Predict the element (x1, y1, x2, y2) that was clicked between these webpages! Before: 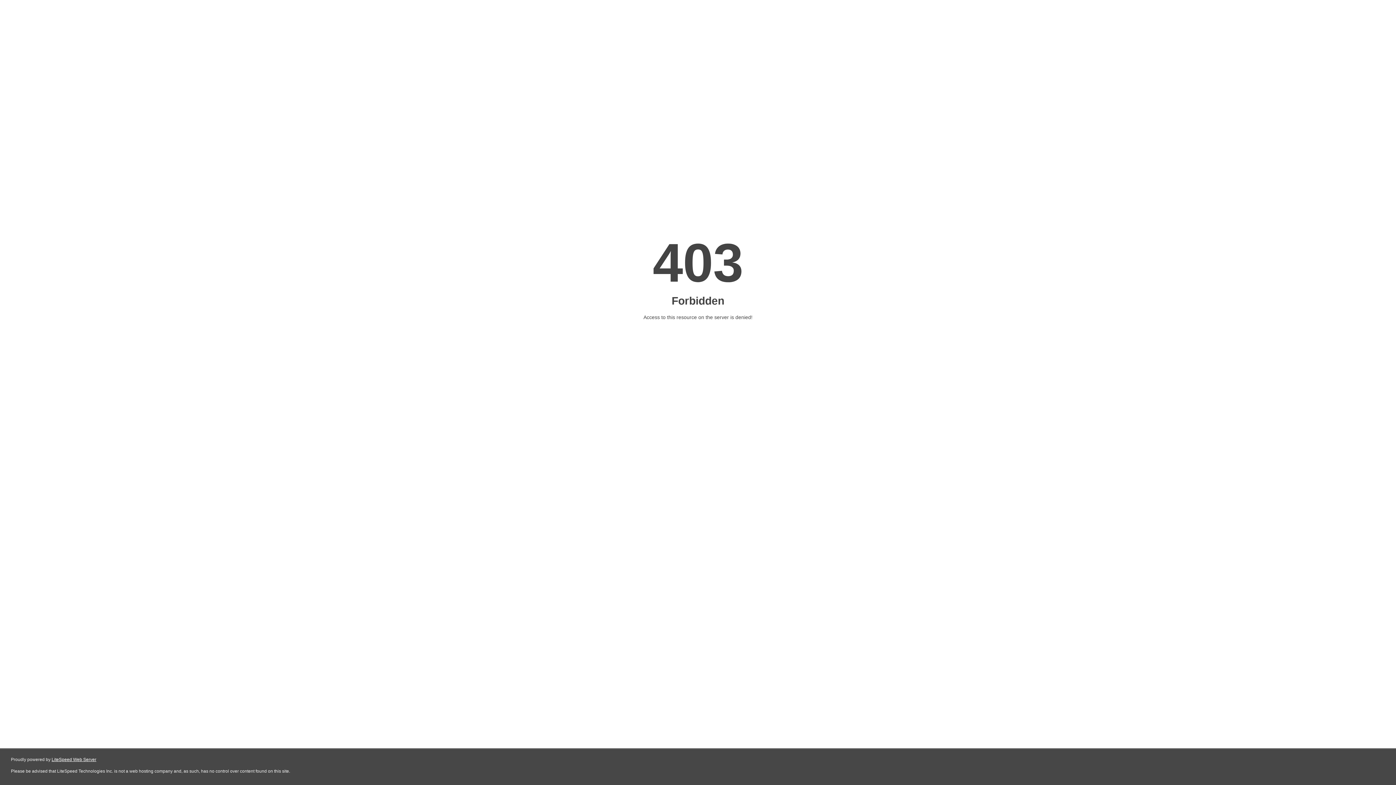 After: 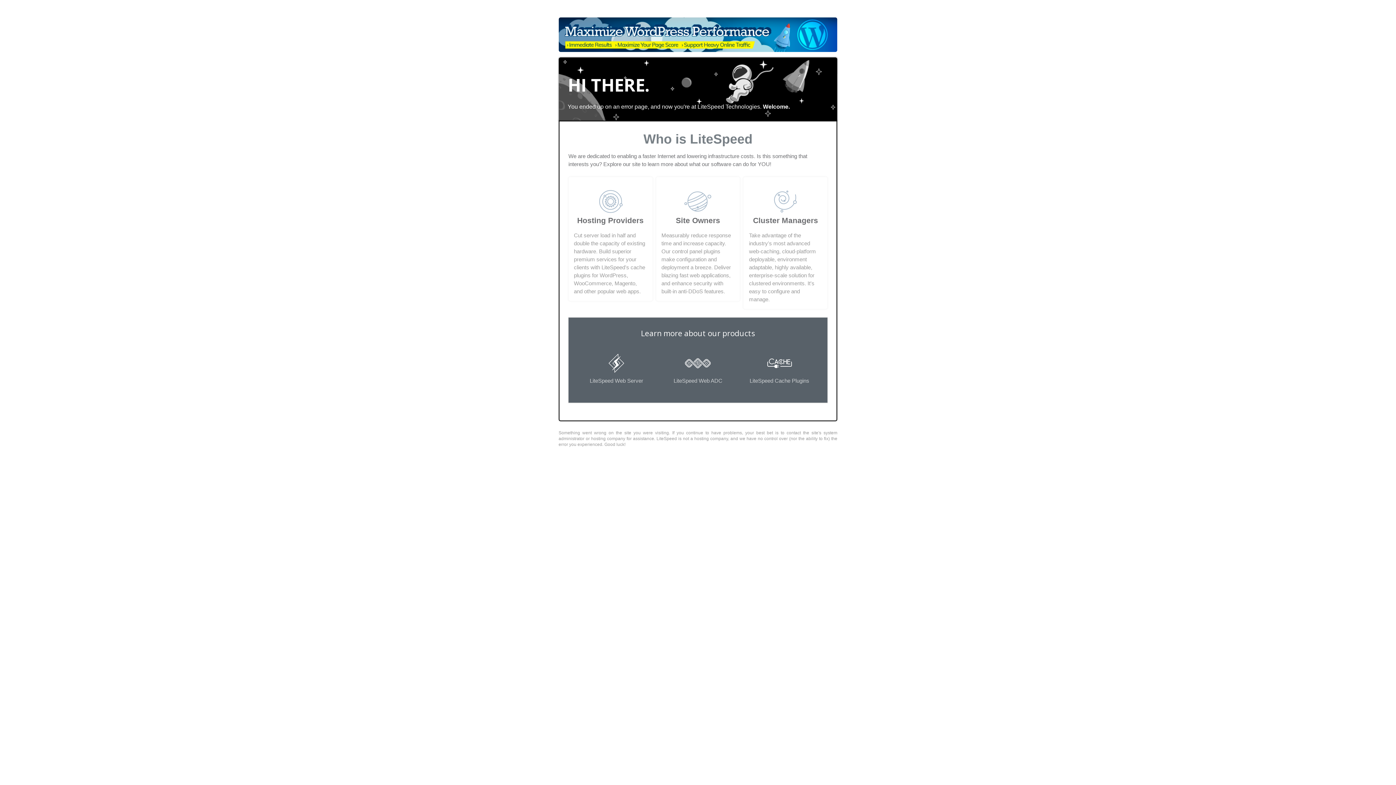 Action: bbox: (51, 757, 96, 762) label: LiteSpeed Web Server